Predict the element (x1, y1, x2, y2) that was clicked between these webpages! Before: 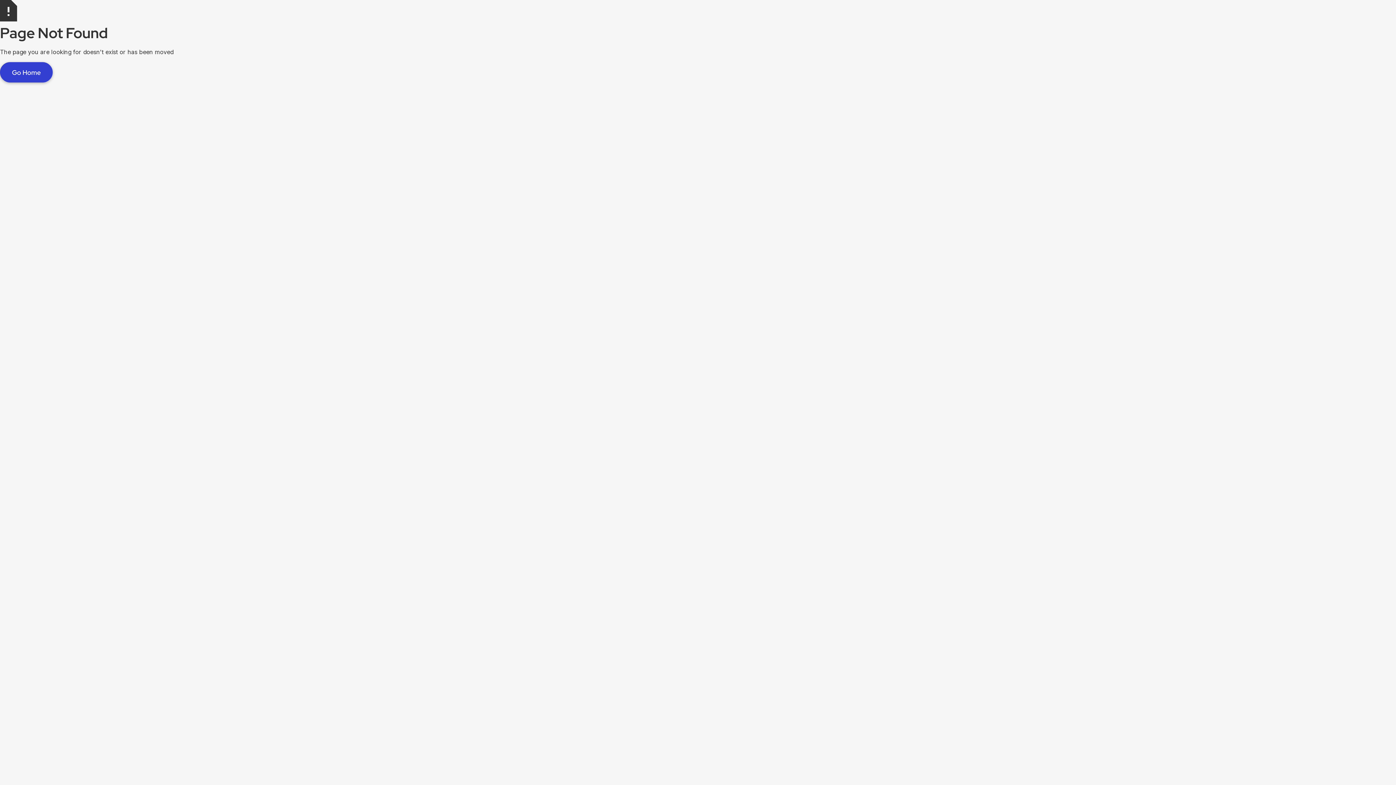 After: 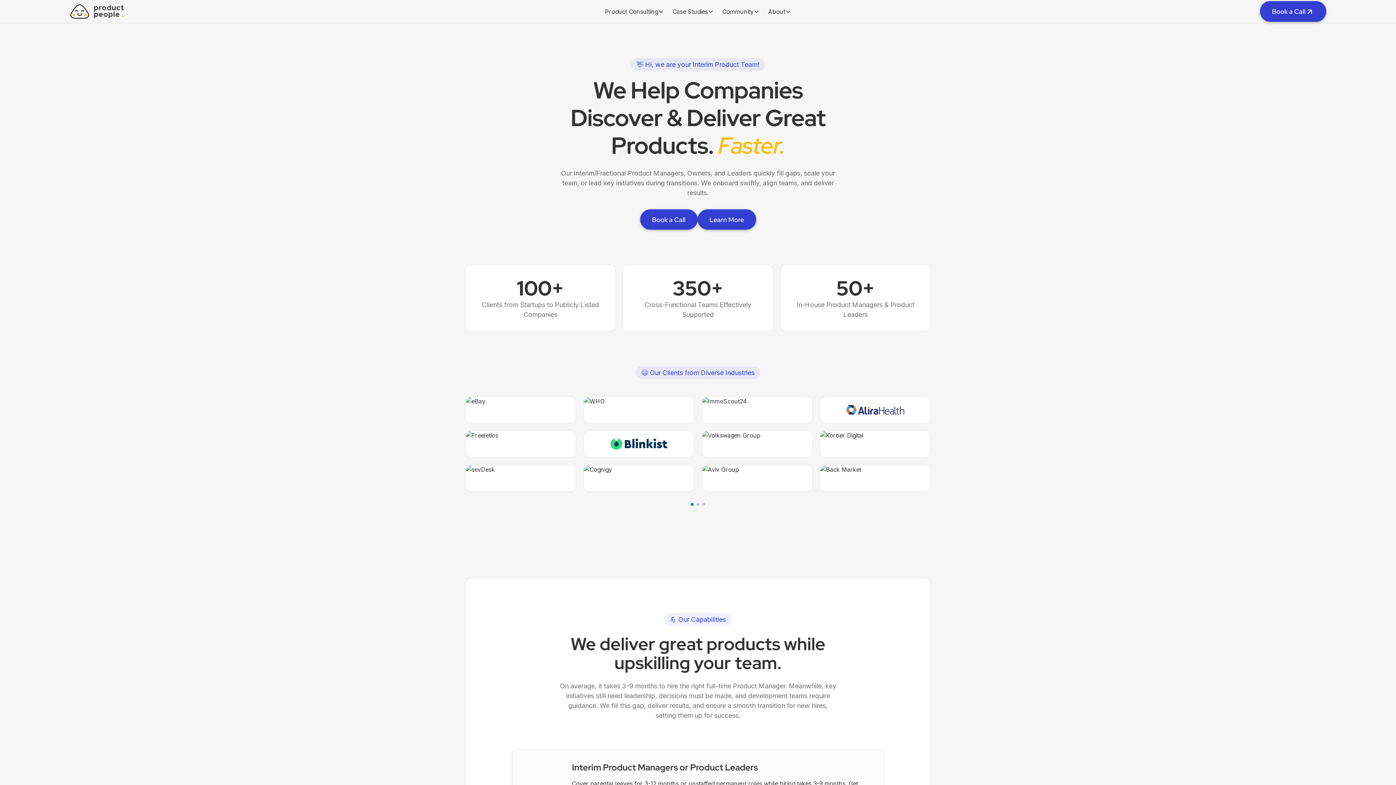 Action: label: Go Home bbox: (0, 62, 52, 82)